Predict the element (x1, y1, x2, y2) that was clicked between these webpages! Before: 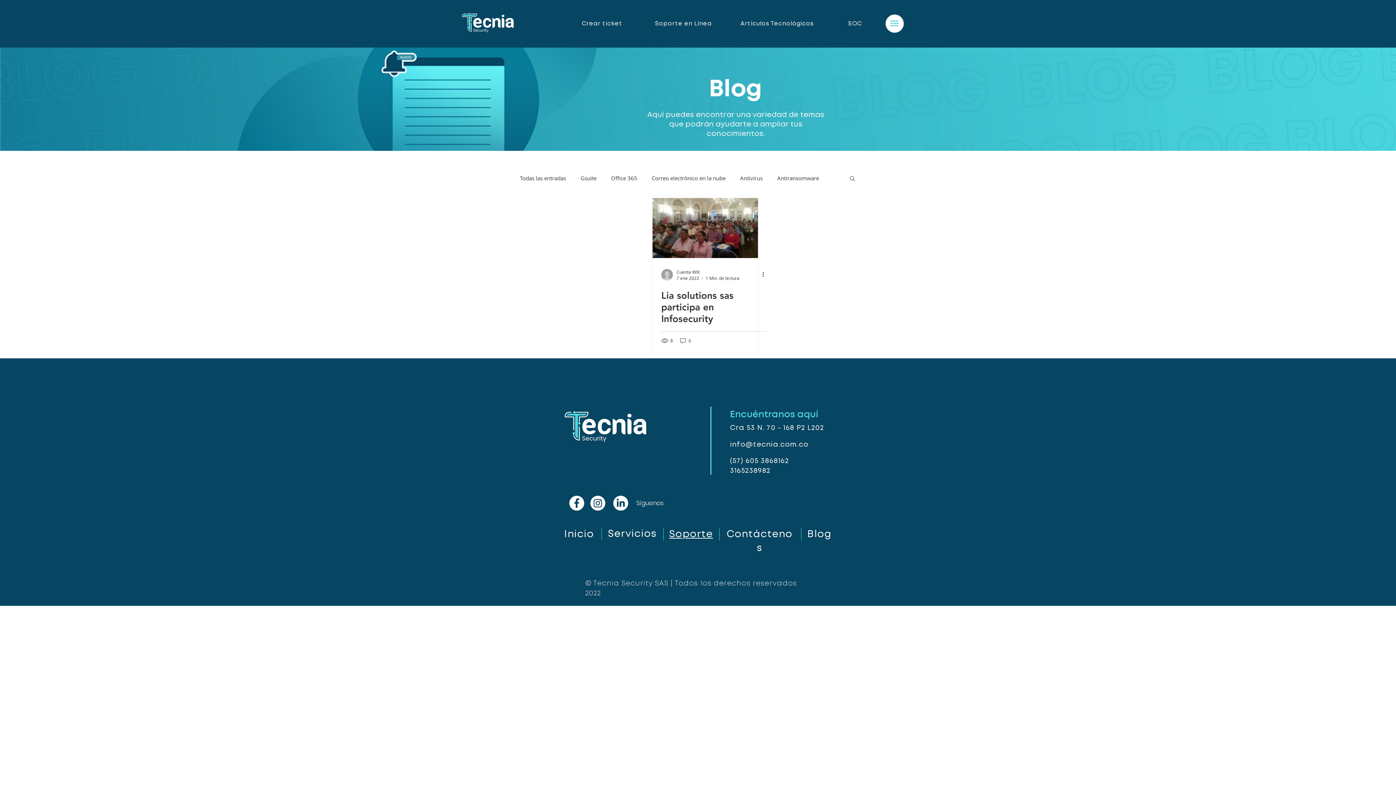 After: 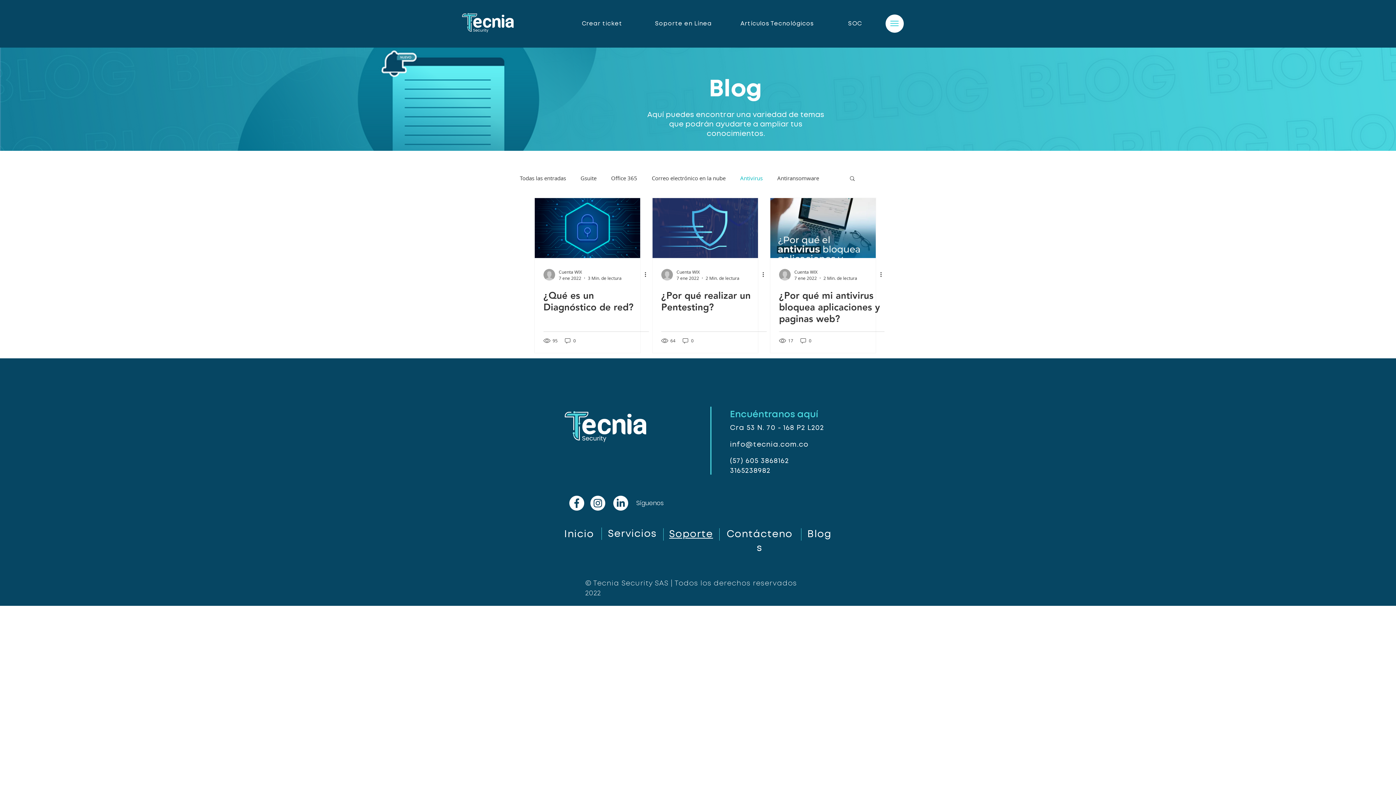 Action: bbox: (740, 174, 762, 181) label: Antivirus